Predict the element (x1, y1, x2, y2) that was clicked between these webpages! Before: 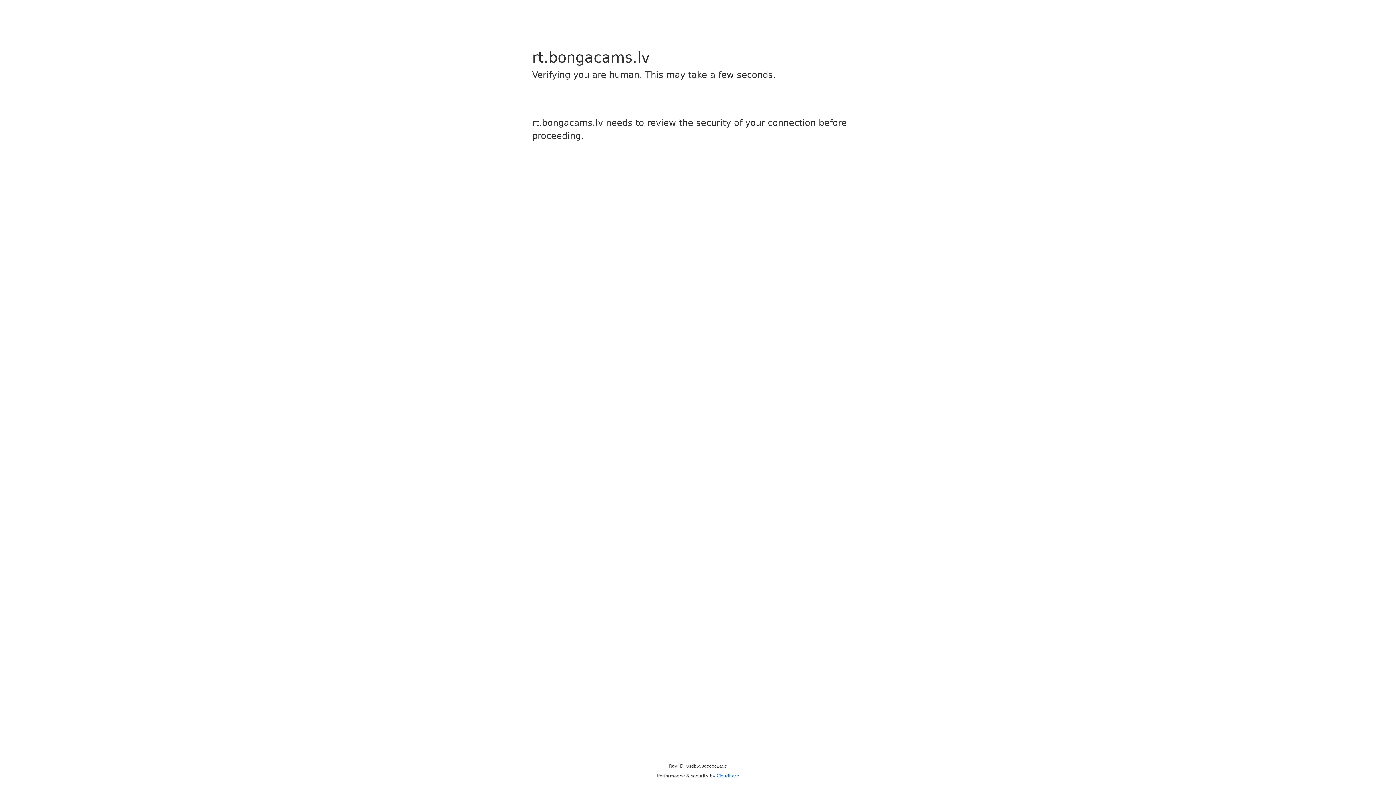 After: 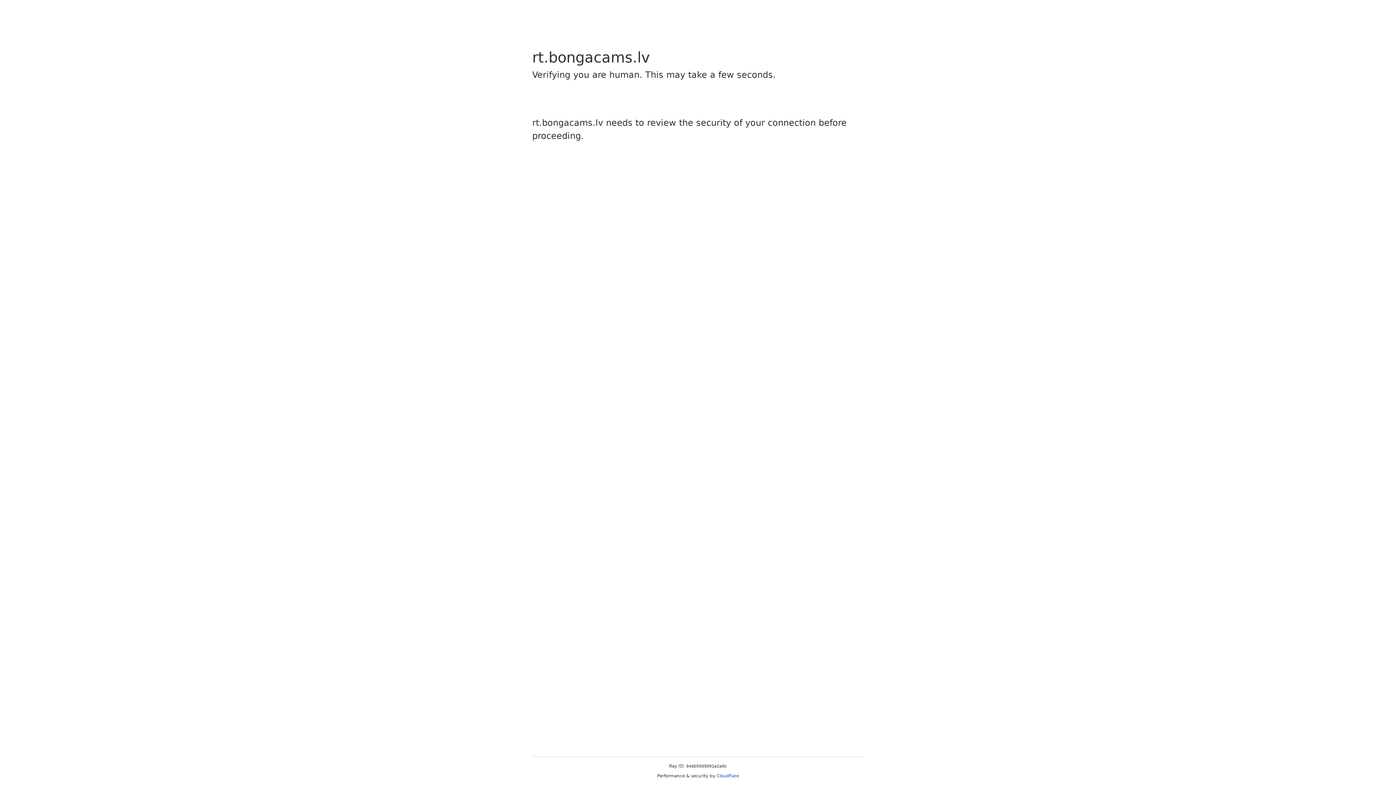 Action: label: Cloudflare bbox: (716, 773, 739, 778)